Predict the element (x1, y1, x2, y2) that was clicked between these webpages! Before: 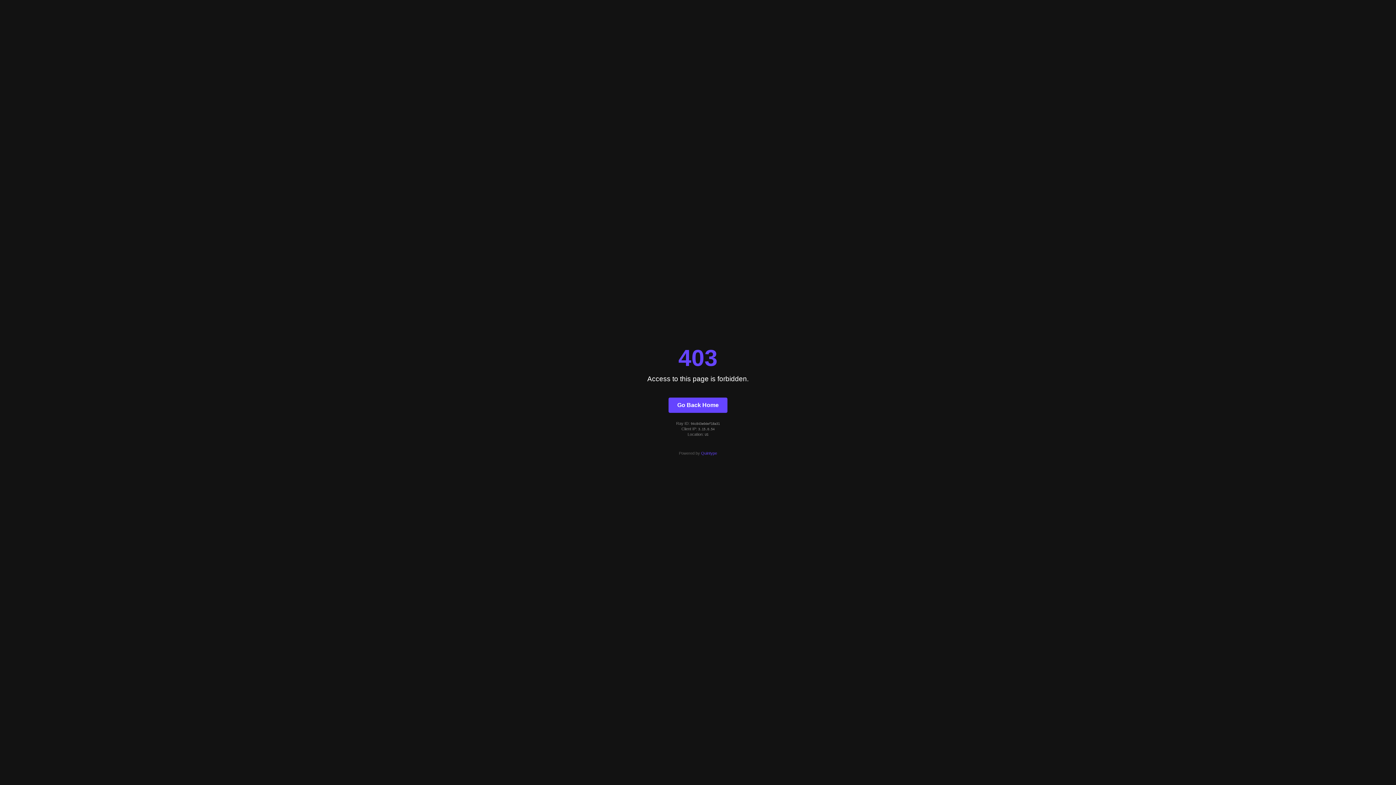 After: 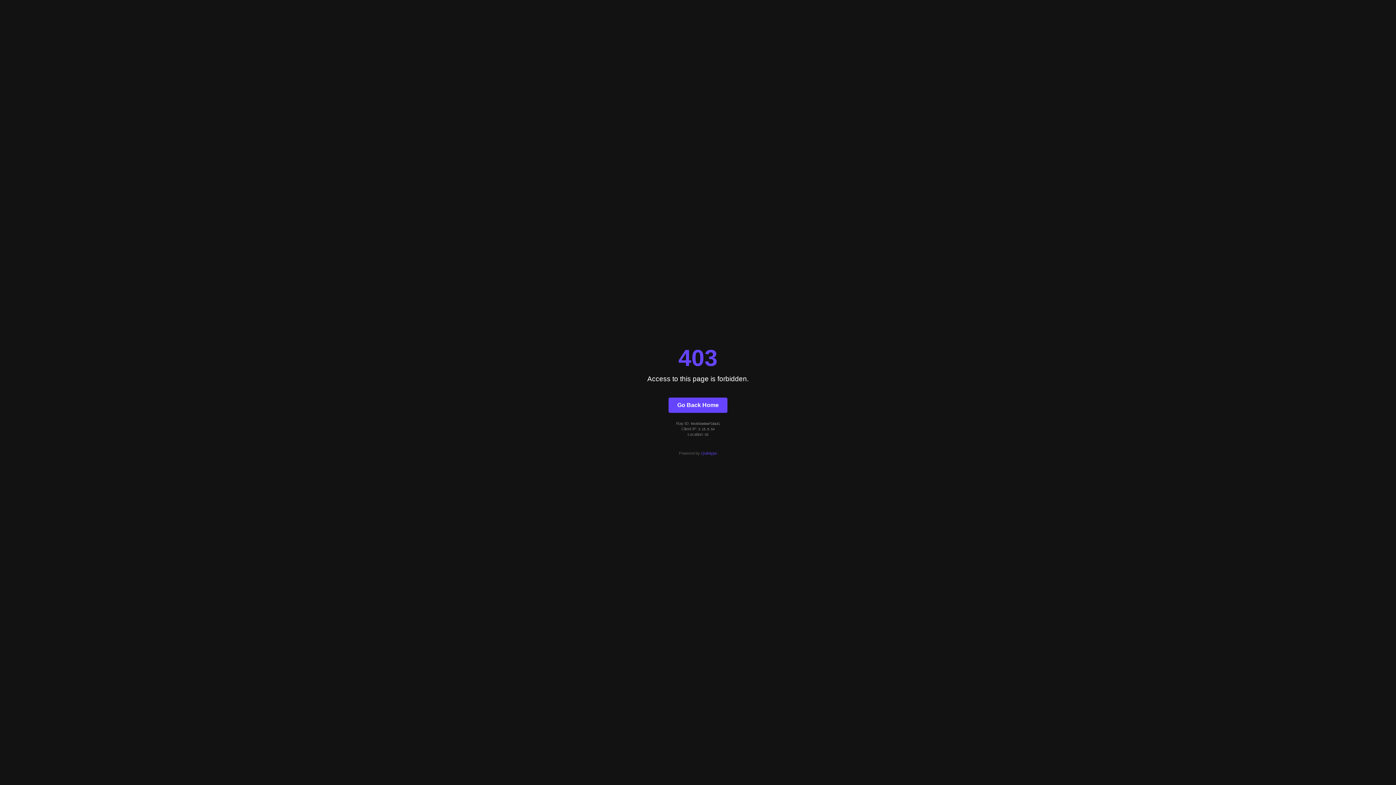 Action: label: Quintype bbox: (701, 451, 717, 455)